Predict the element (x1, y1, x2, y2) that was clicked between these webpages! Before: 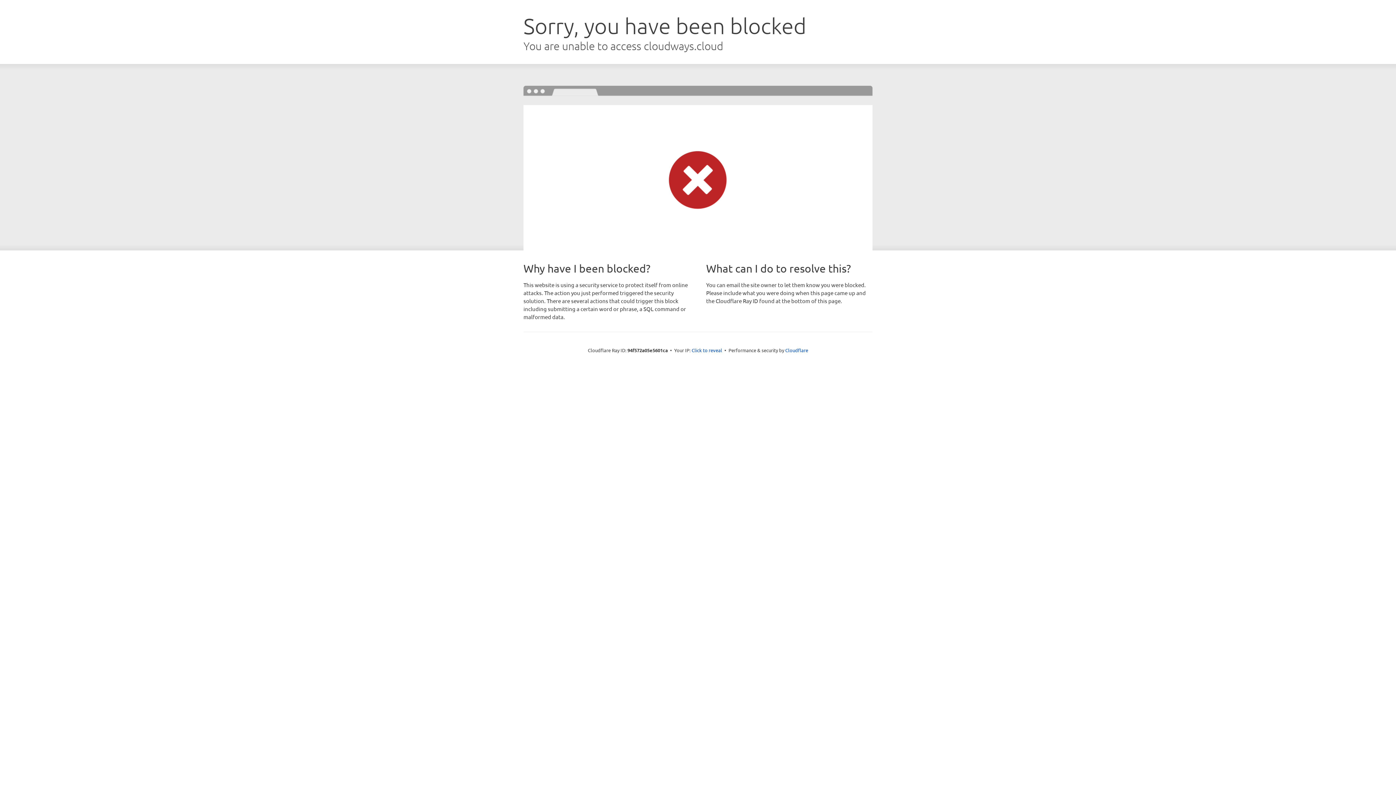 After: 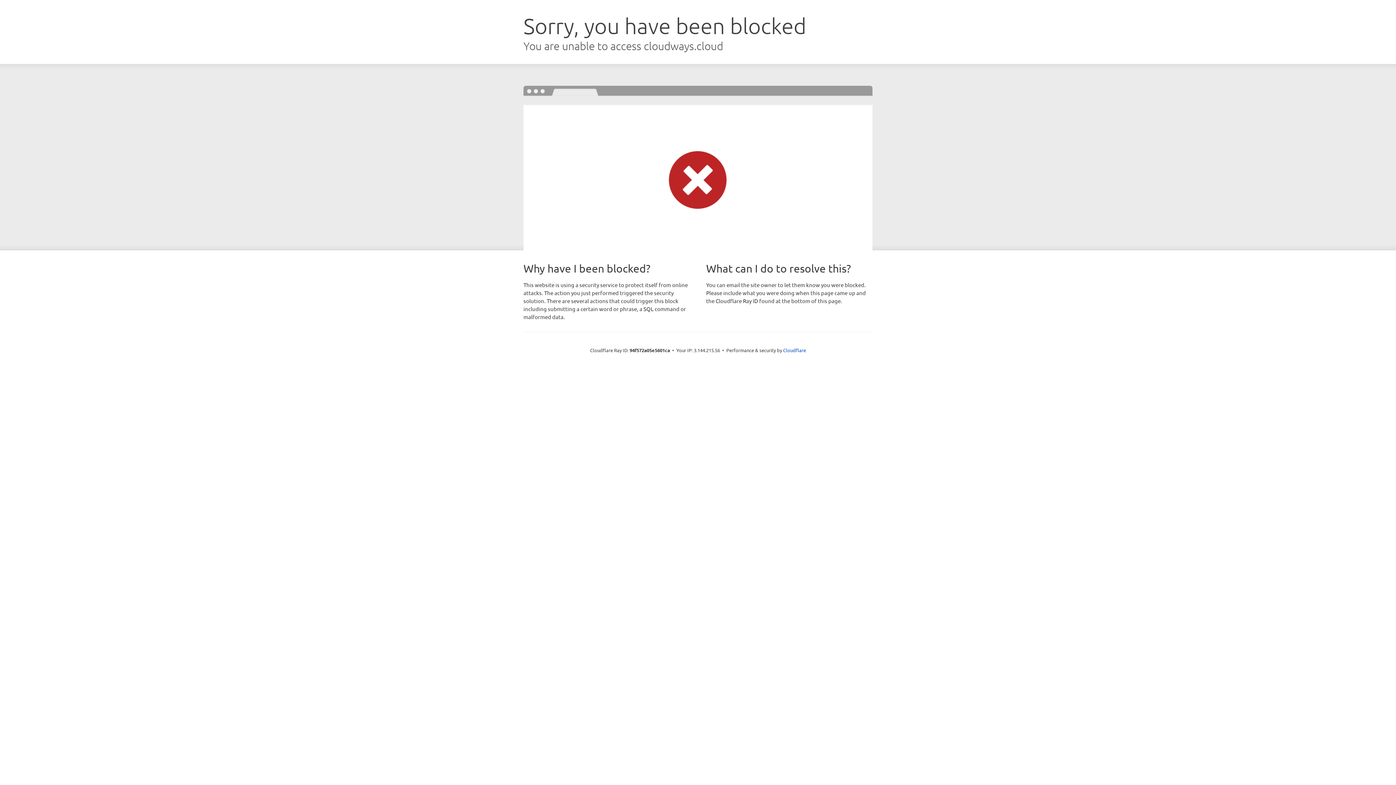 Action: label: Click to reveal bbox: (691, 346, 722, 353)